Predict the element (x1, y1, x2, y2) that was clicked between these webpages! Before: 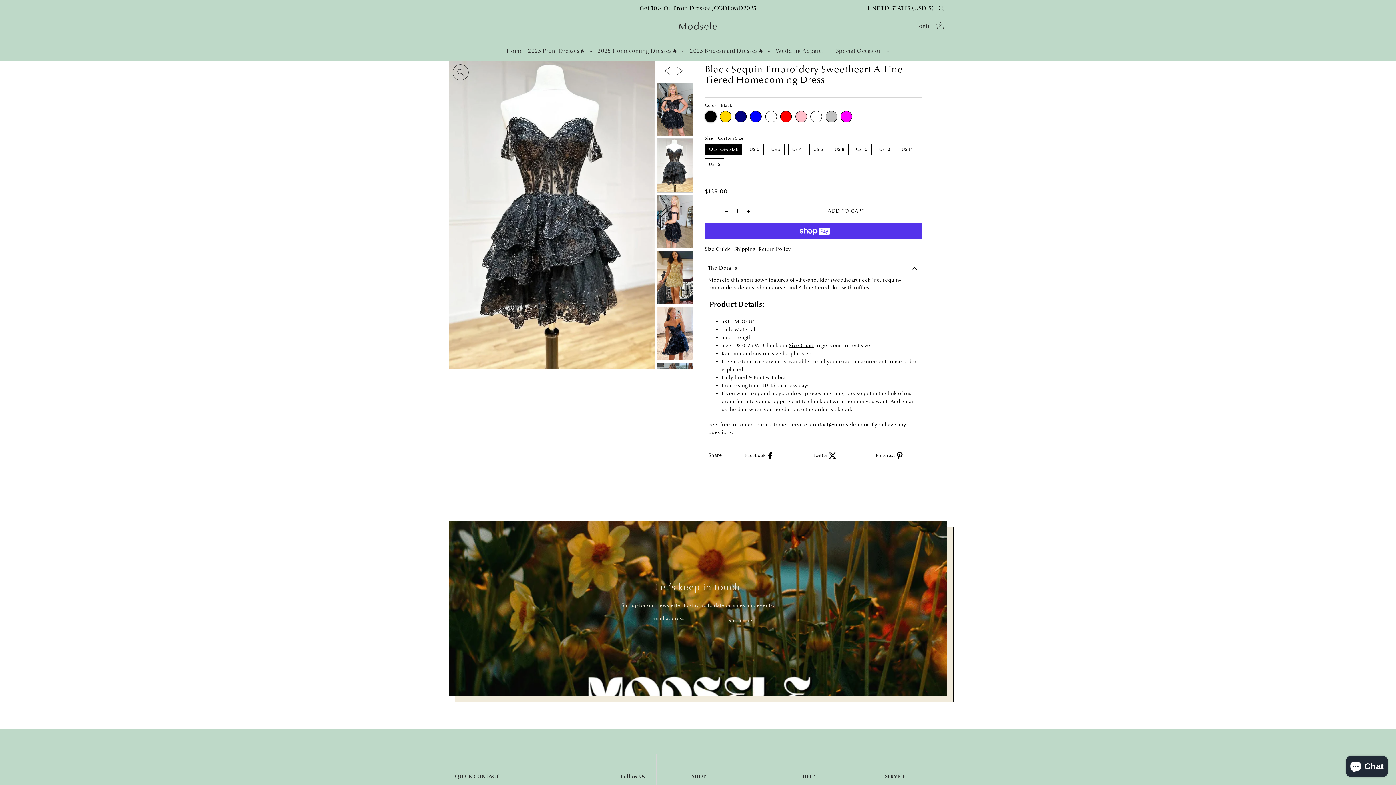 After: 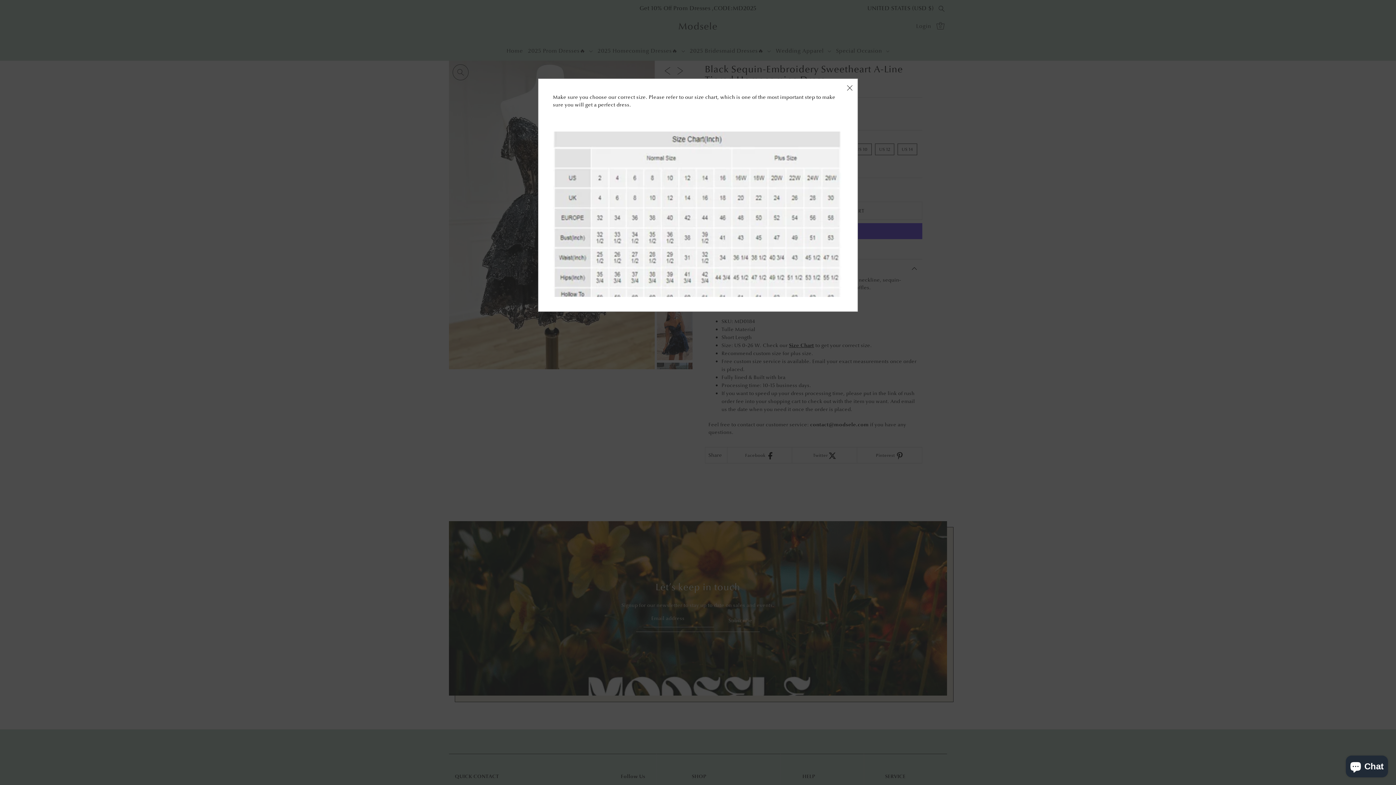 Action: bbox: (705, 245, 731, 252) label: Size Guide